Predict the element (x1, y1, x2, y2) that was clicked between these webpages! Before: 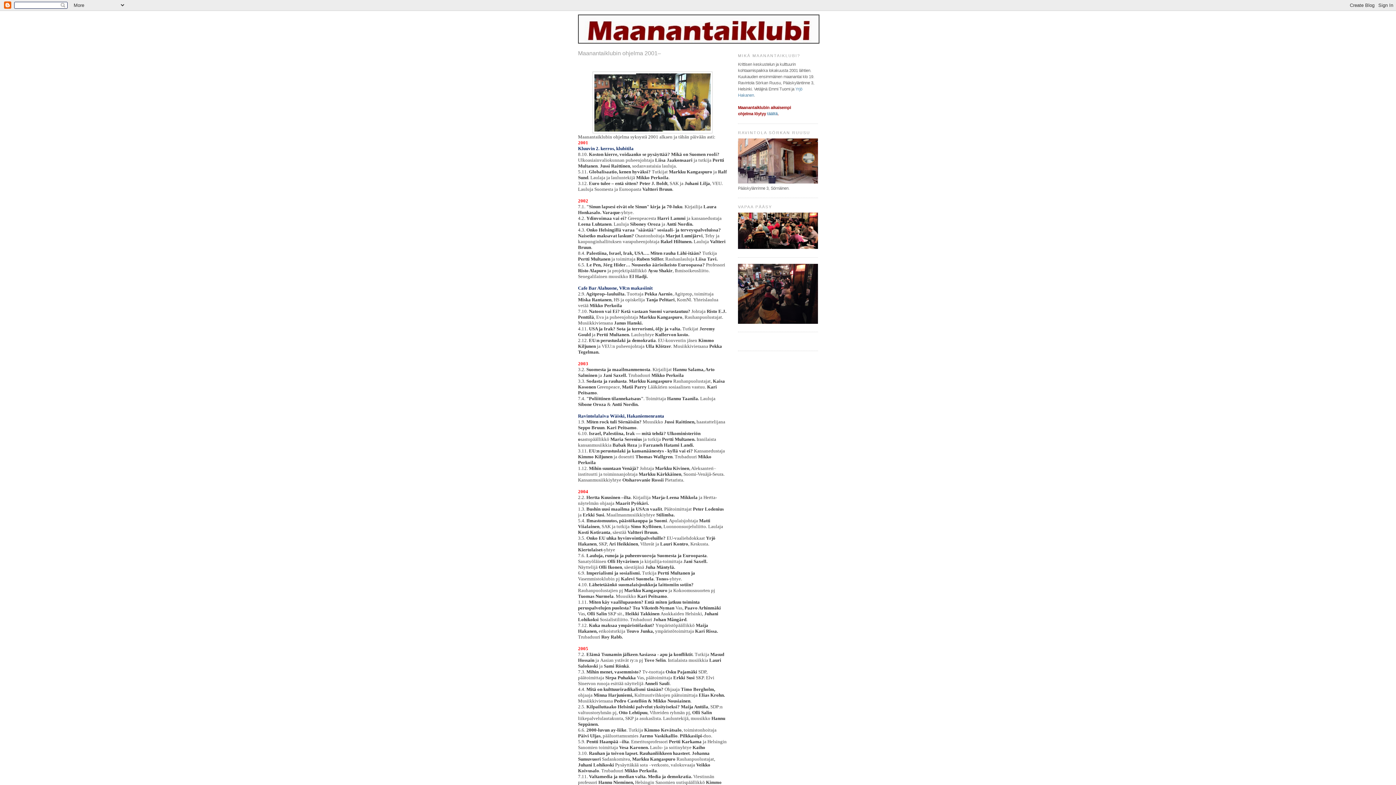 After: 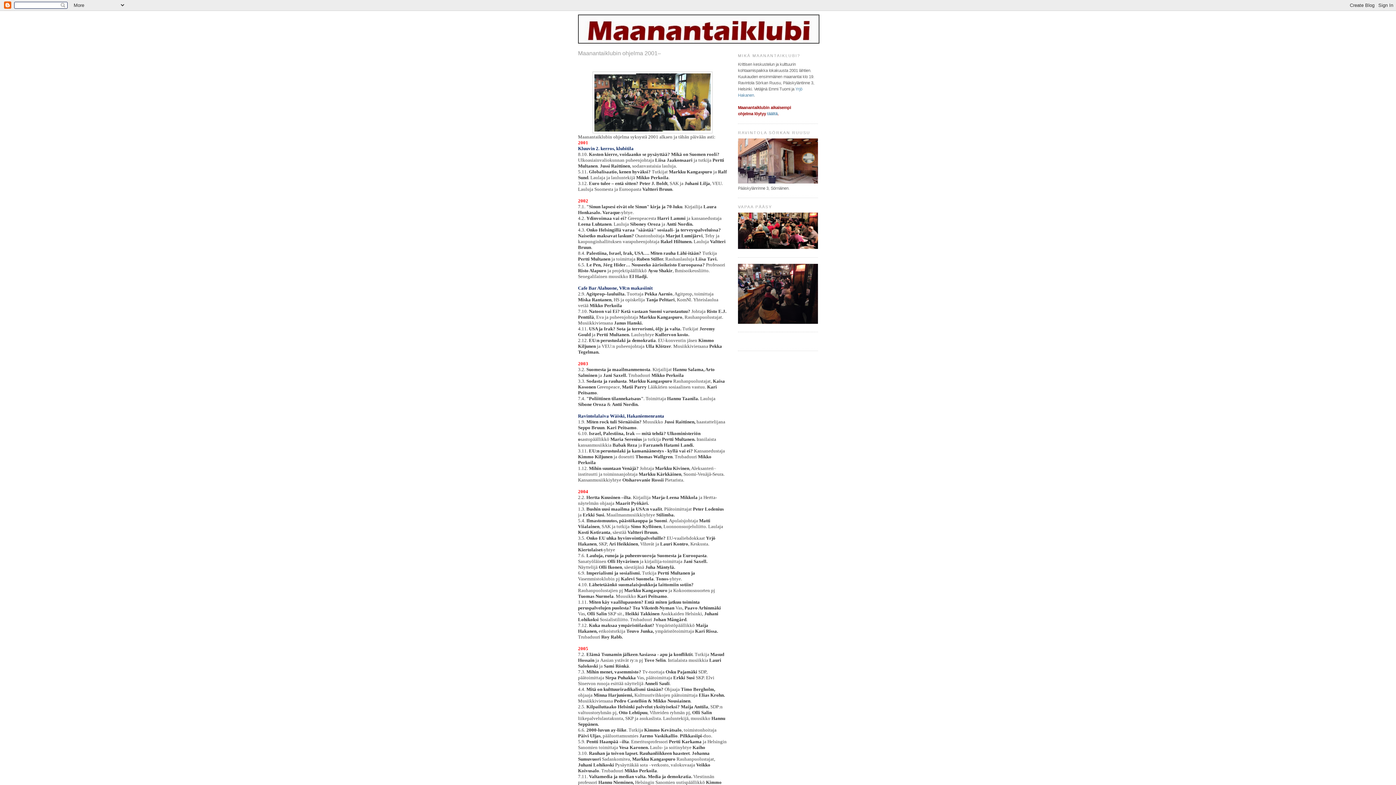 Action: label: Maanantaiklubin ohjelma 2001– bbox: (578, 49, 727, 57)